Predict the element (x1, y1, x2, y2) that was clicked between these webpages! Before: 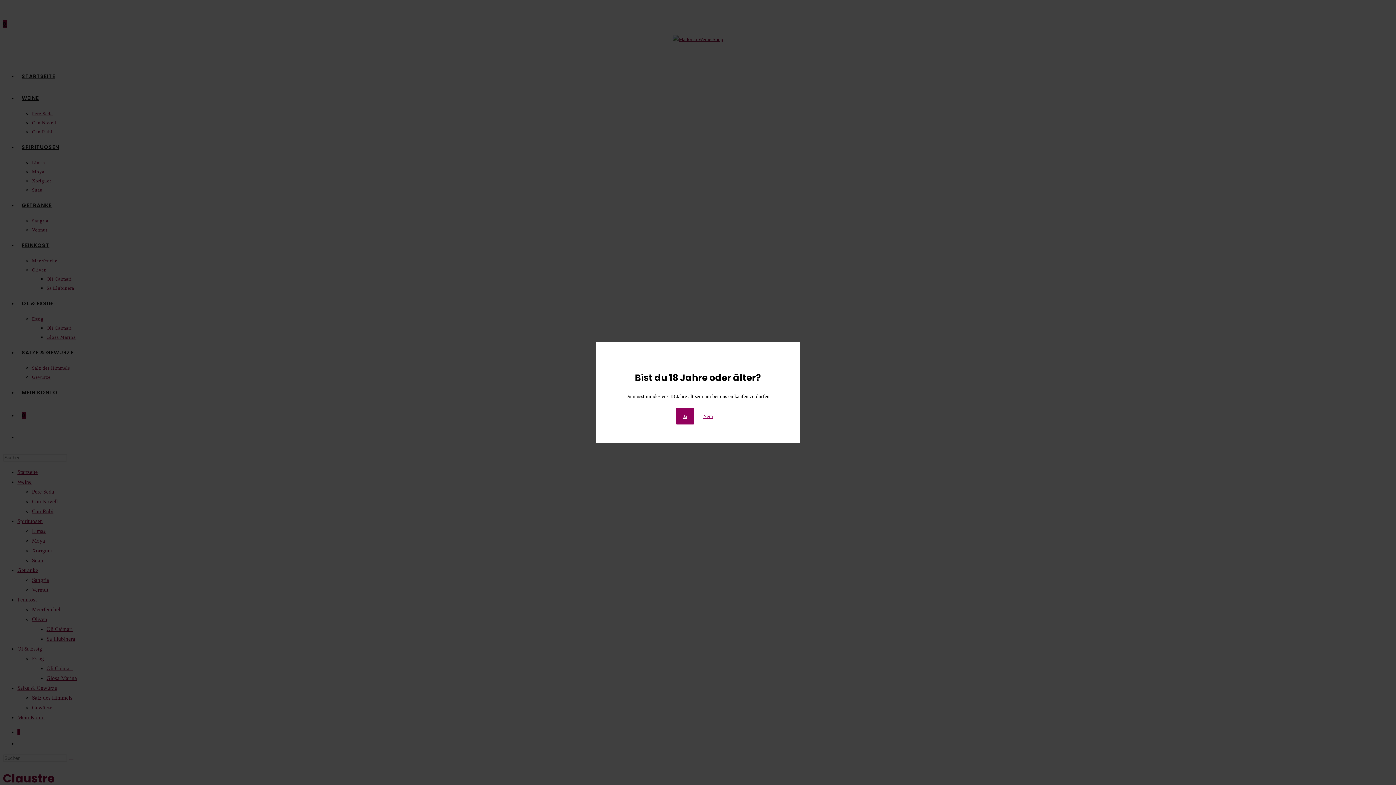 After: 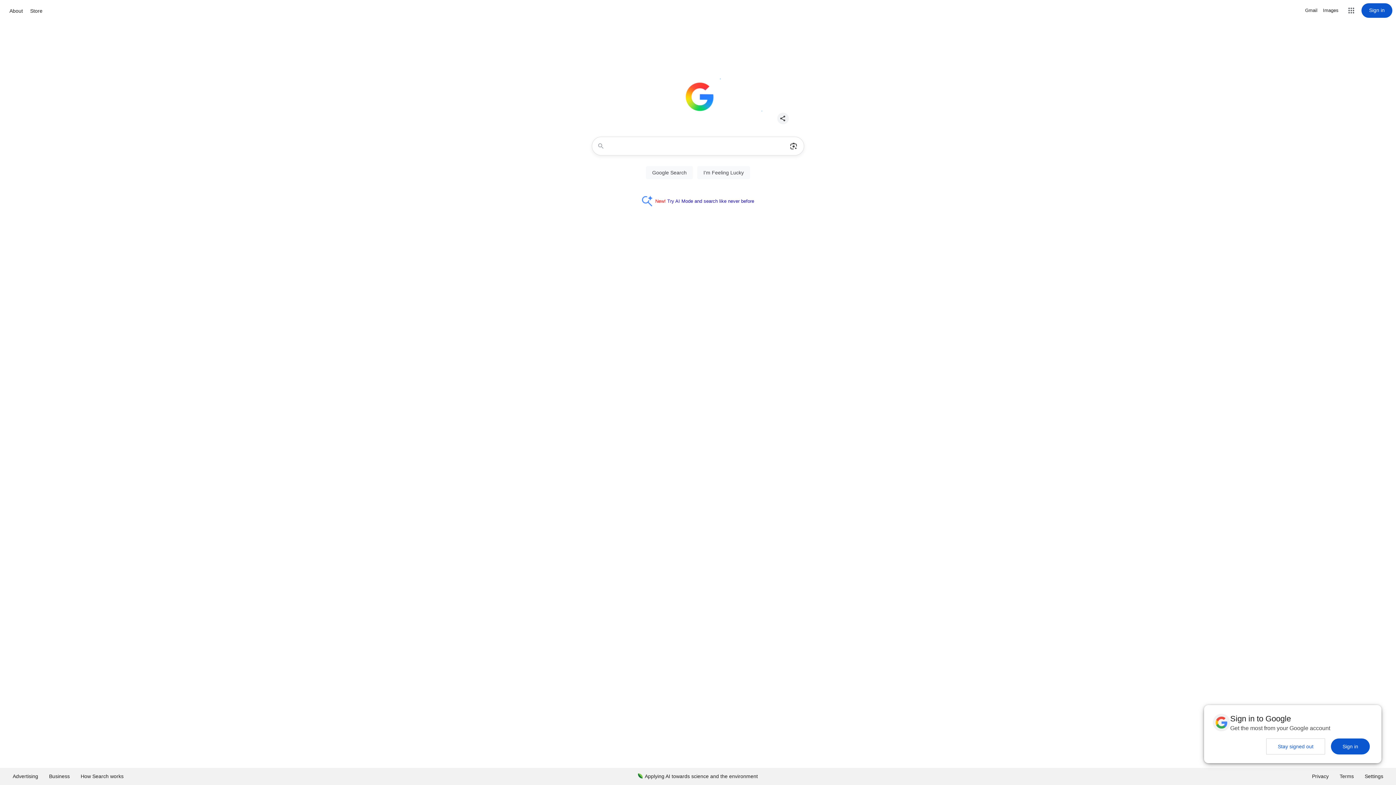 Action: label: Nein bbox: (696, 408, 720, 424)